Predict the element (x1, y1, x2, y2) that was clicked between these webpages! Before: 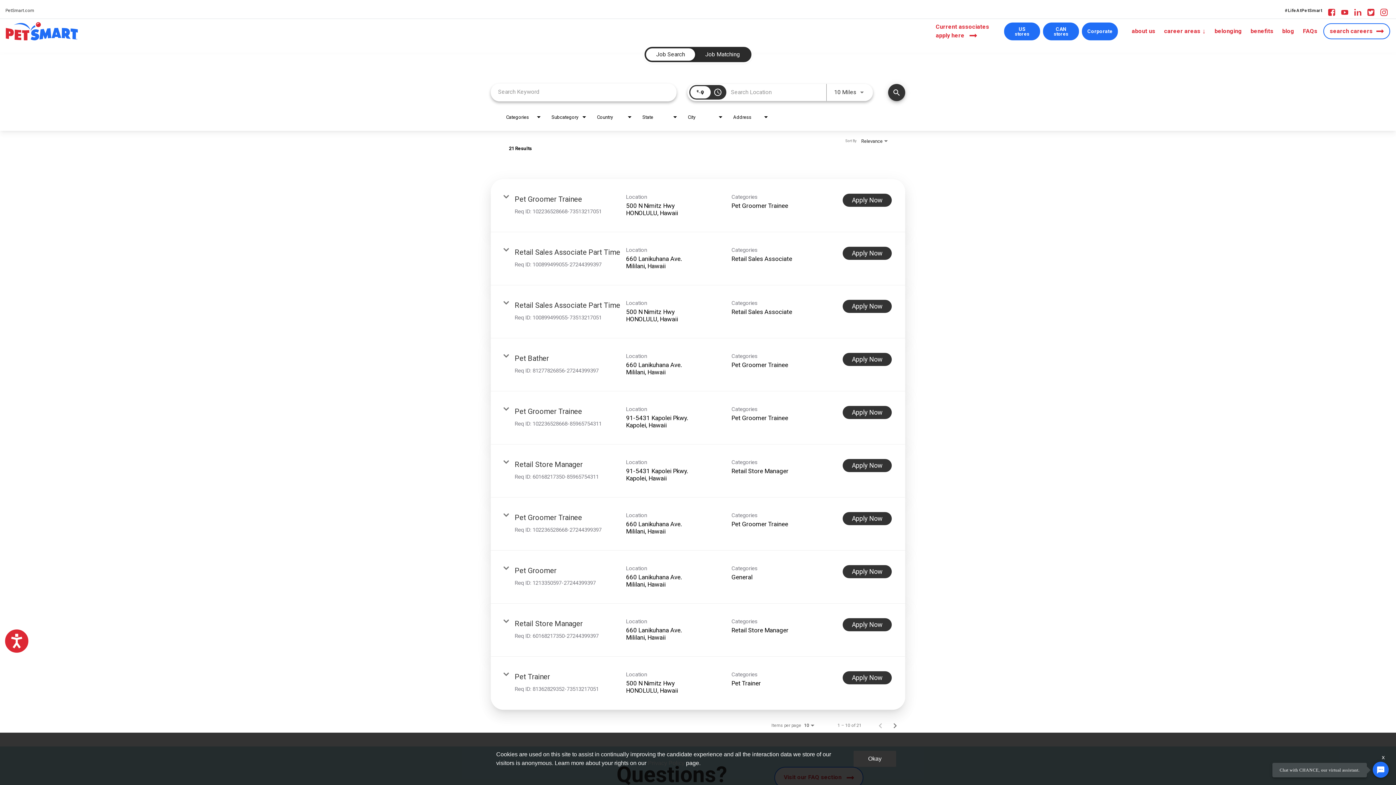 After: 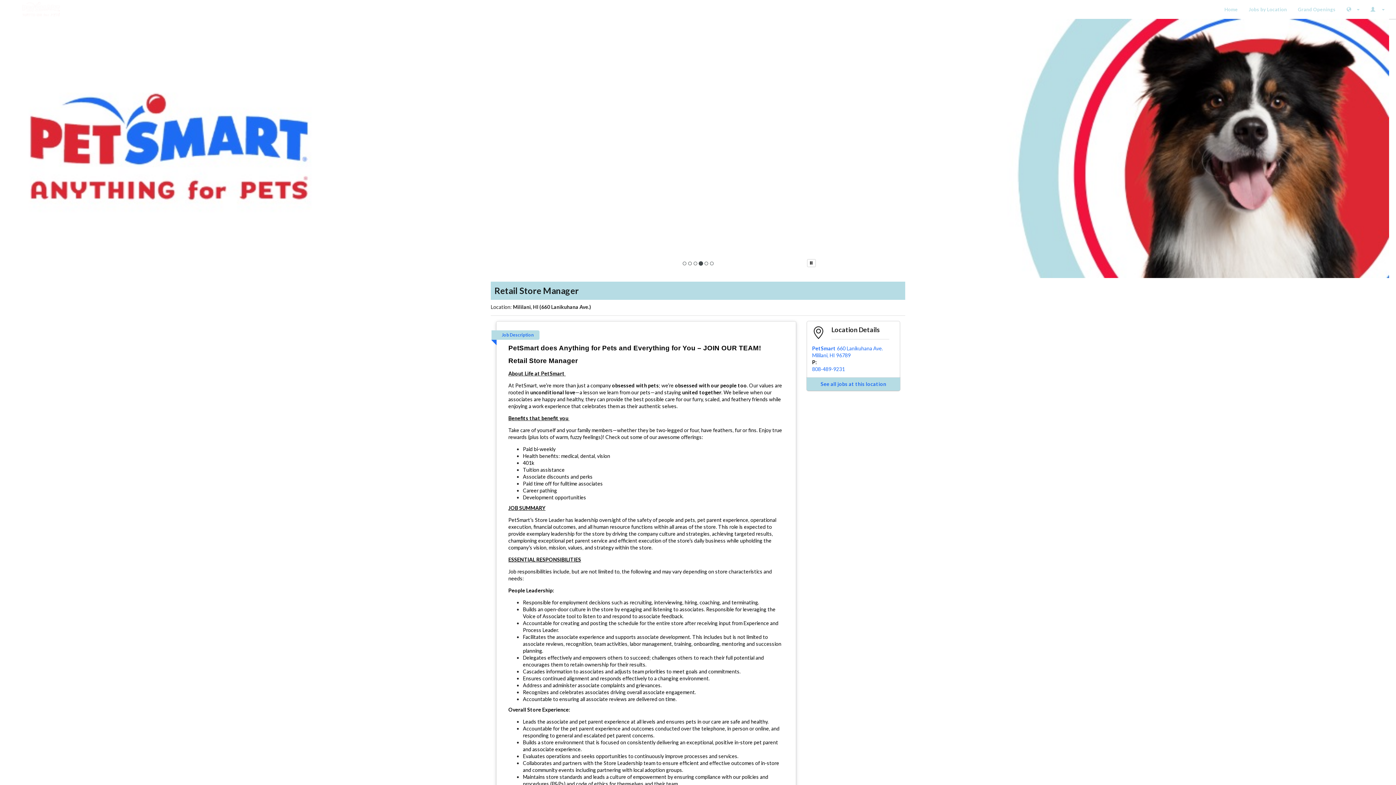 Action: bbox: (842, 618, 892, 631) label: Apply Now